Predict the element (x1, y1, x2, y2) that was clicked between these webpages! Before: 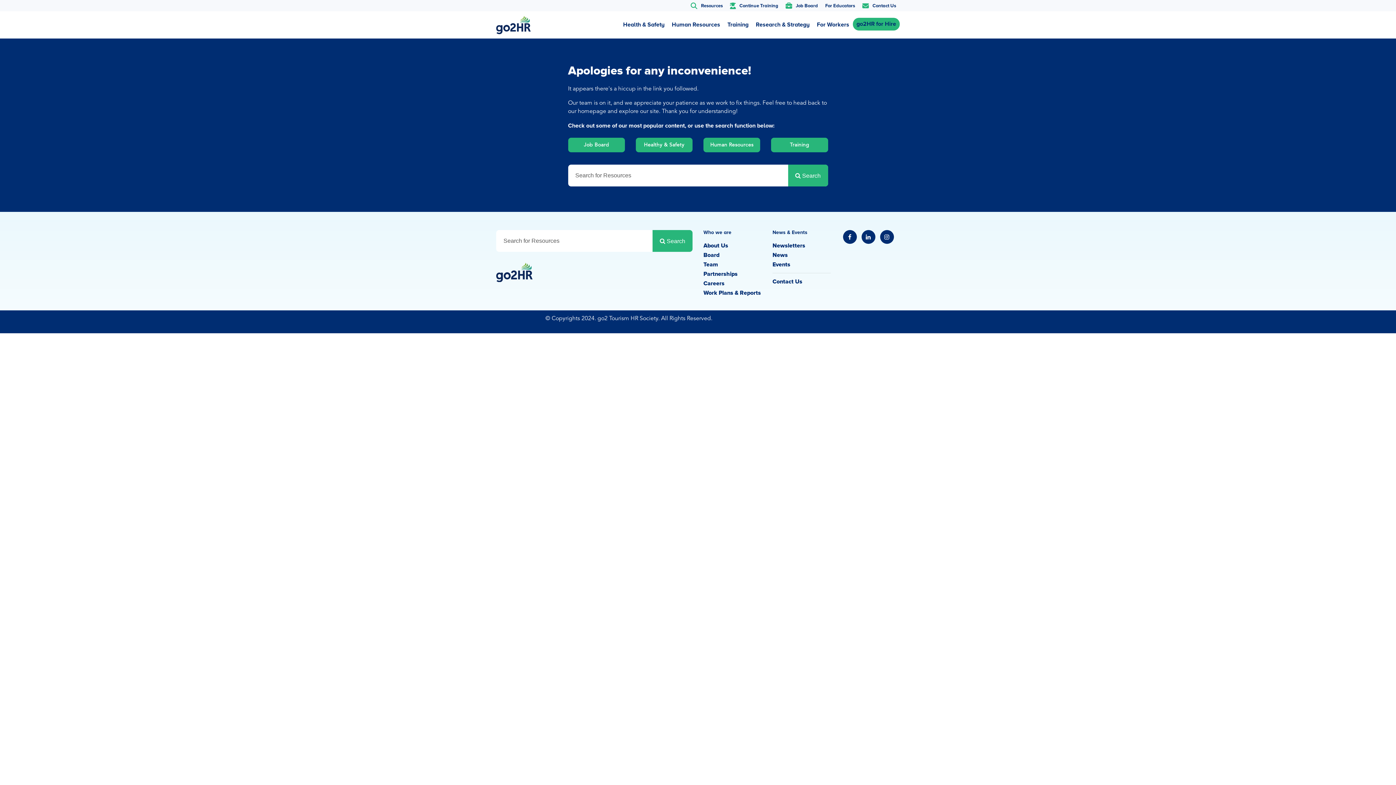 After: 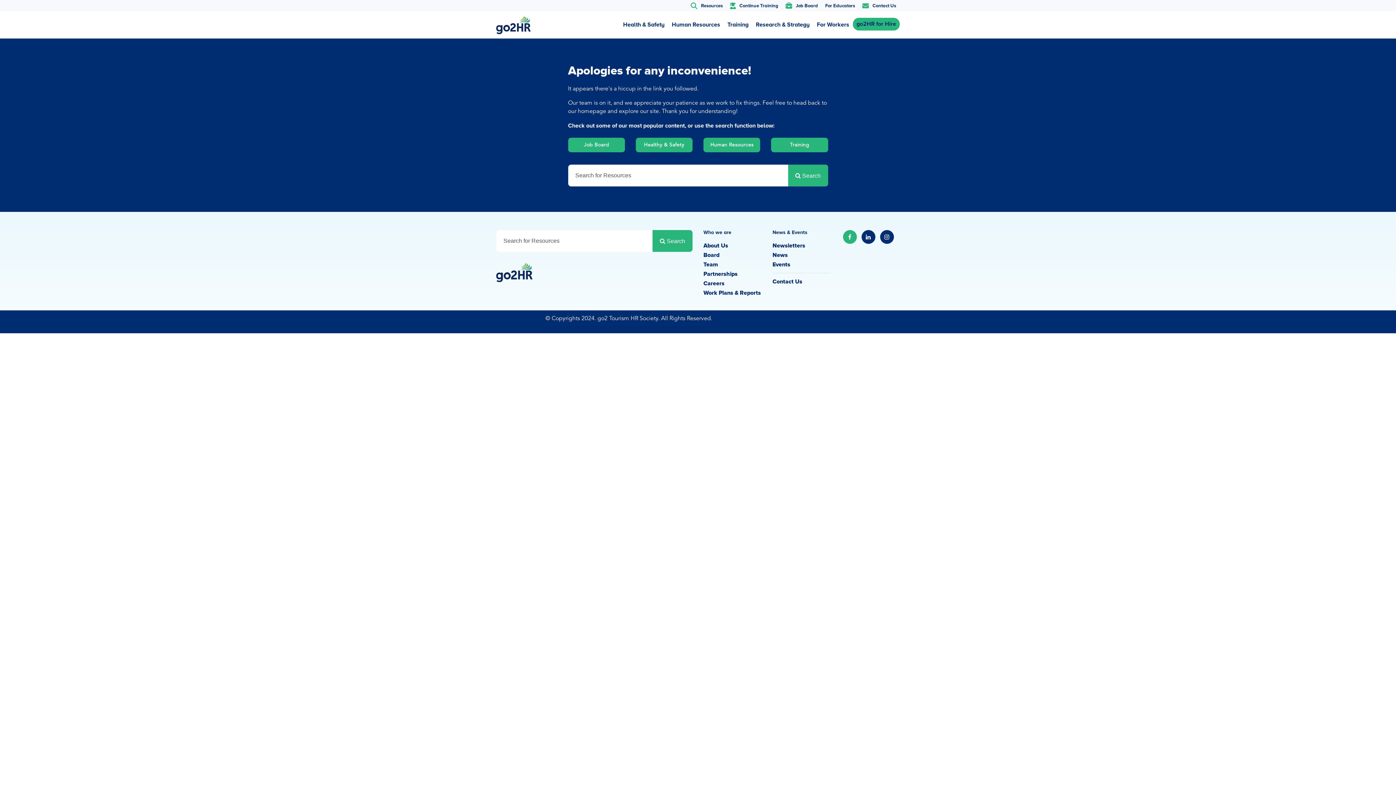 Action: bbox: (843, 230, 856, 244)